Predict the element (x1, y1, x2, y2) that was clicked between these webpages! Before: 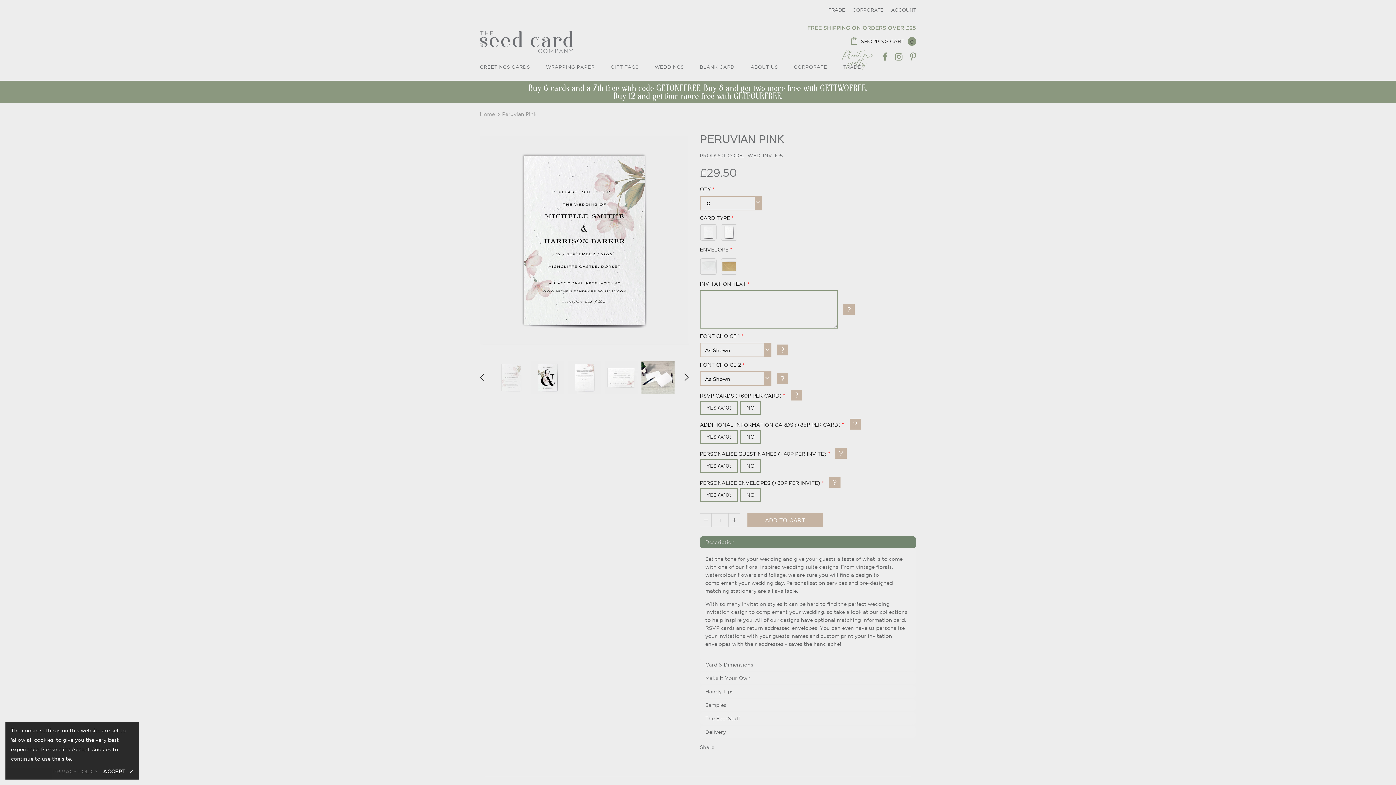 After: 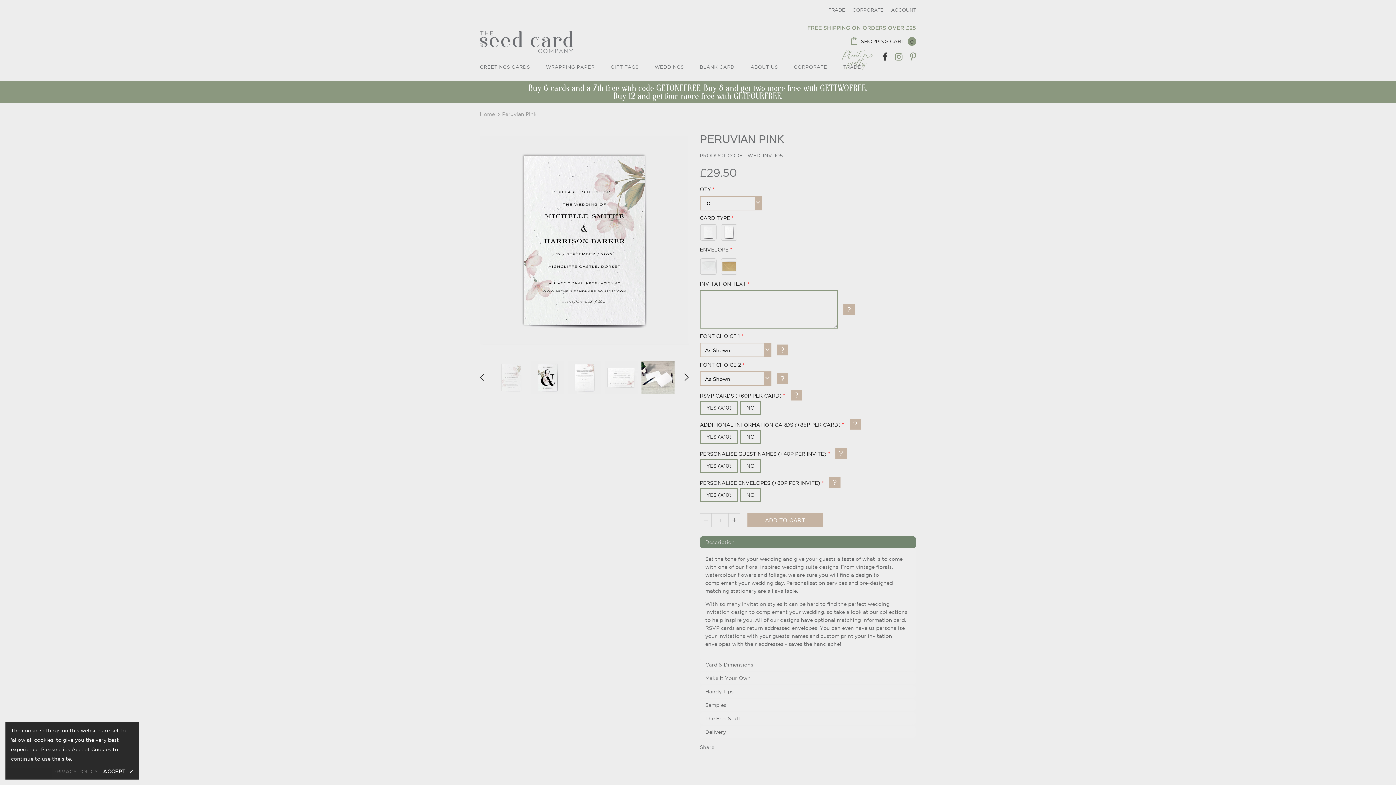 Action: bbox: (882, 54, 888, 60)